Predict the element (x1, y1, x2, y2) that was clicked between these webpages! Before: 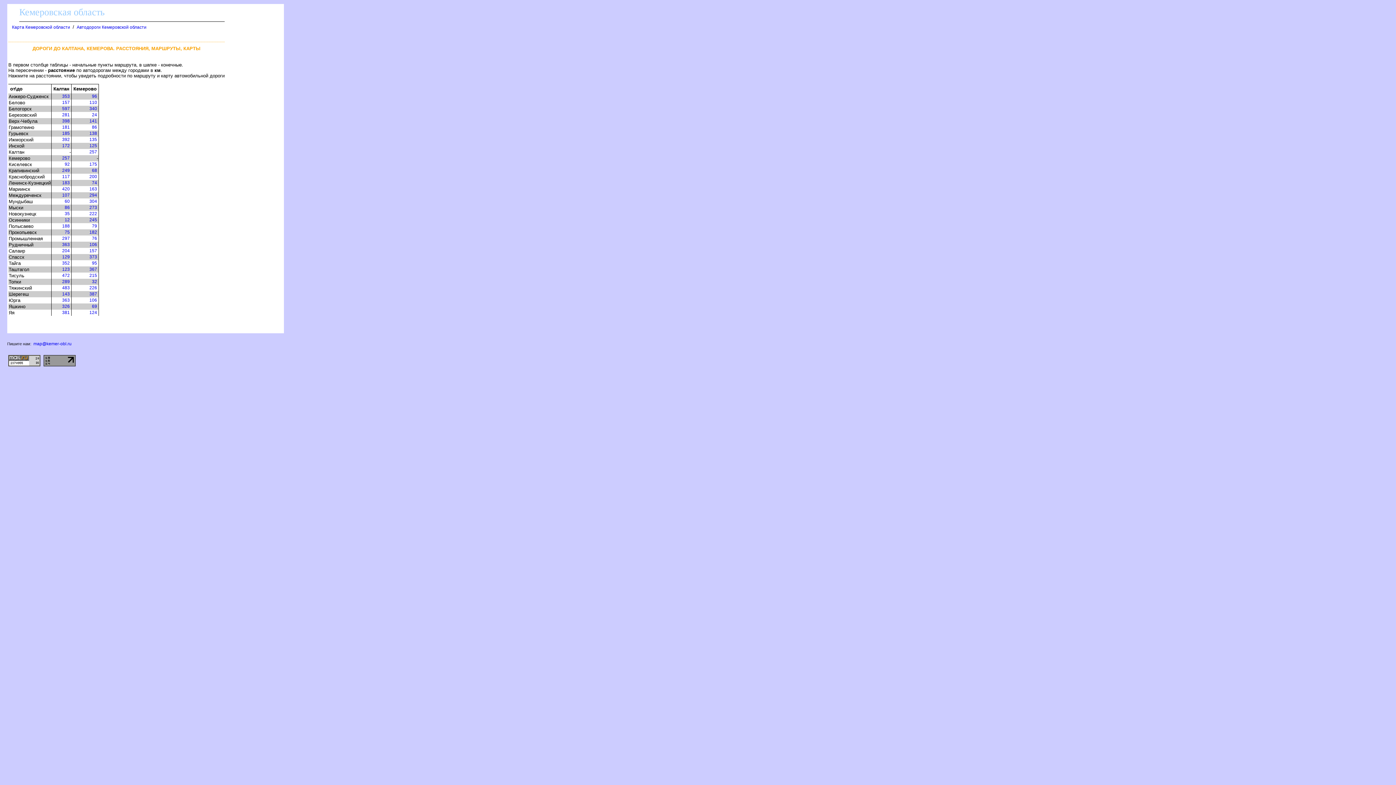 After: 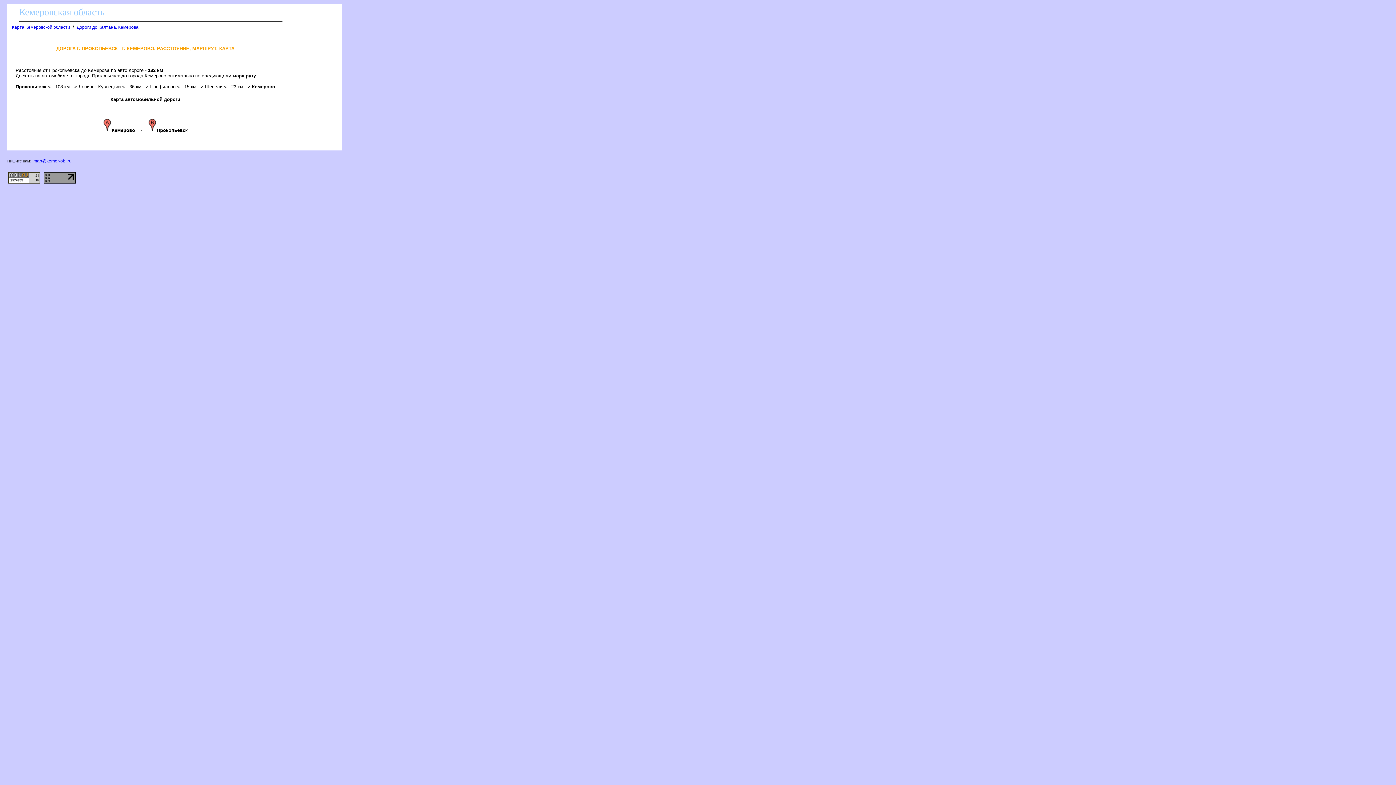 Action: bbox: (89, 229, 97, 234) label: 182